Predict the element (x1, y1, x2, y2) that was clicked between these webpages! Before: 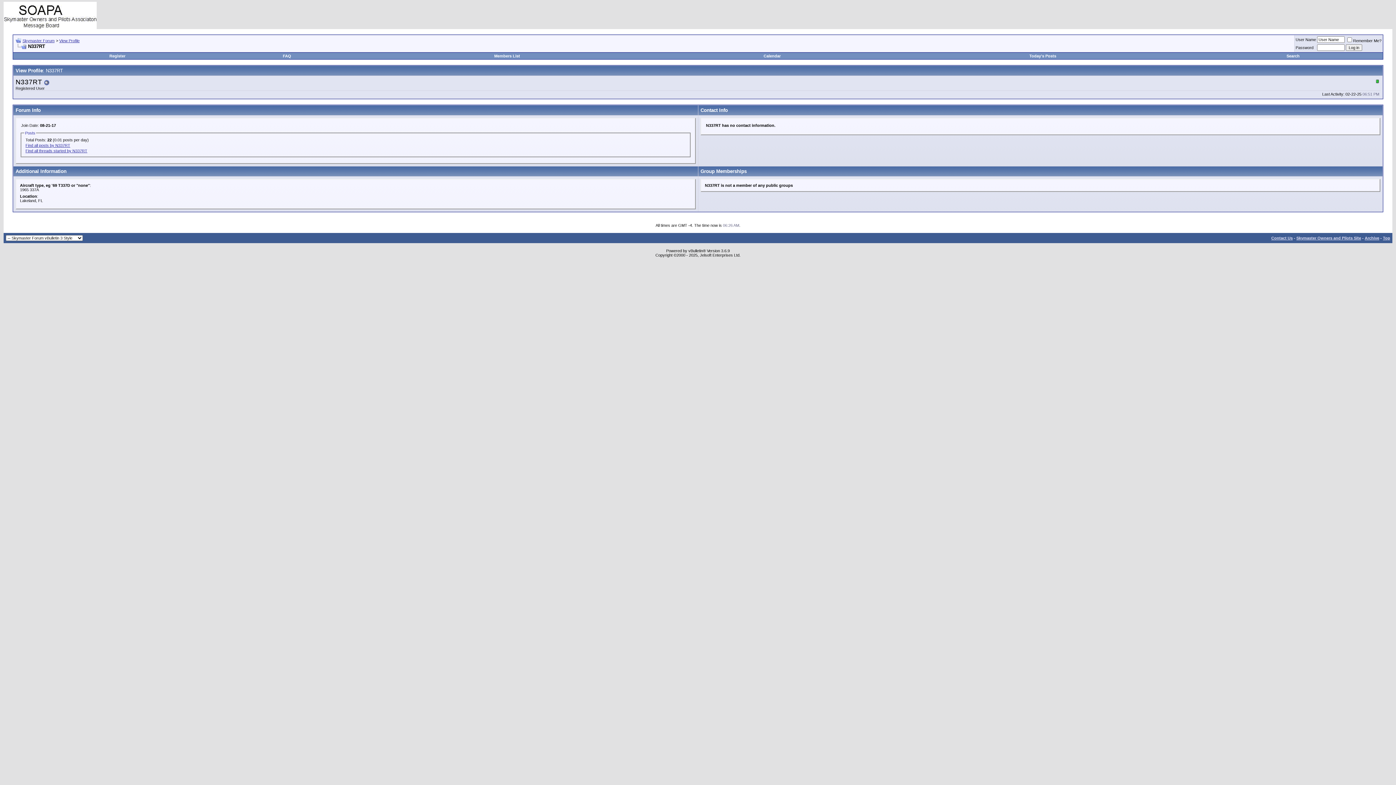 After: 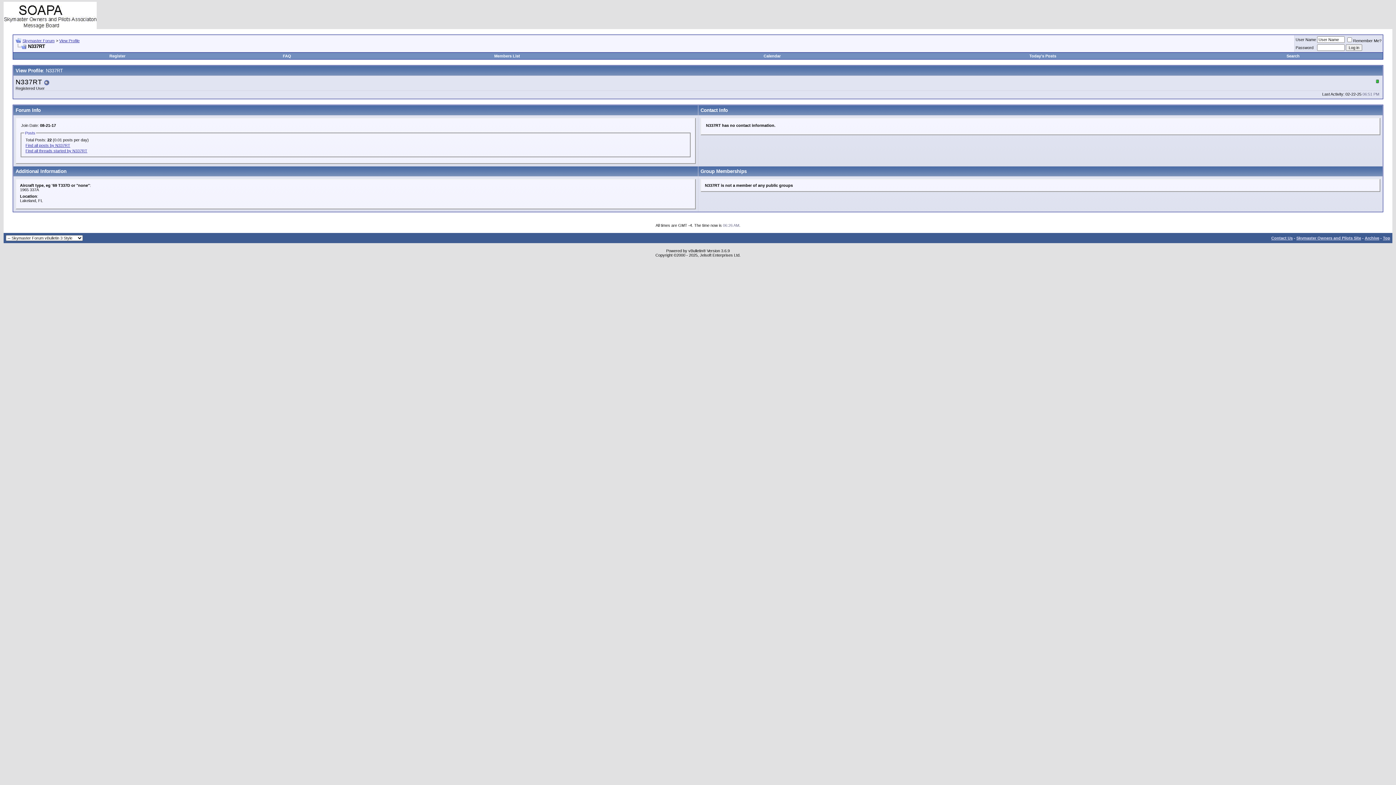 Action: bbox: (15, 43, 26, 49)